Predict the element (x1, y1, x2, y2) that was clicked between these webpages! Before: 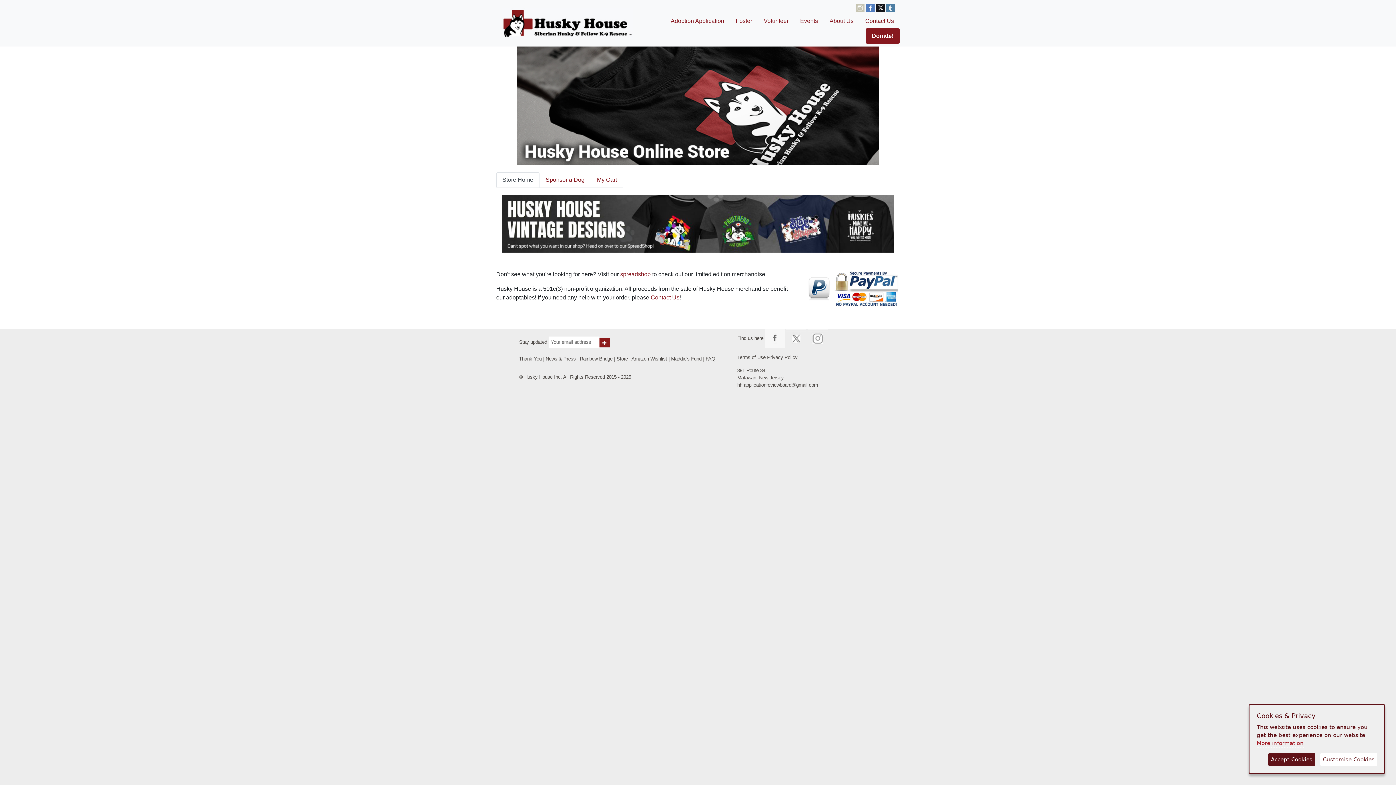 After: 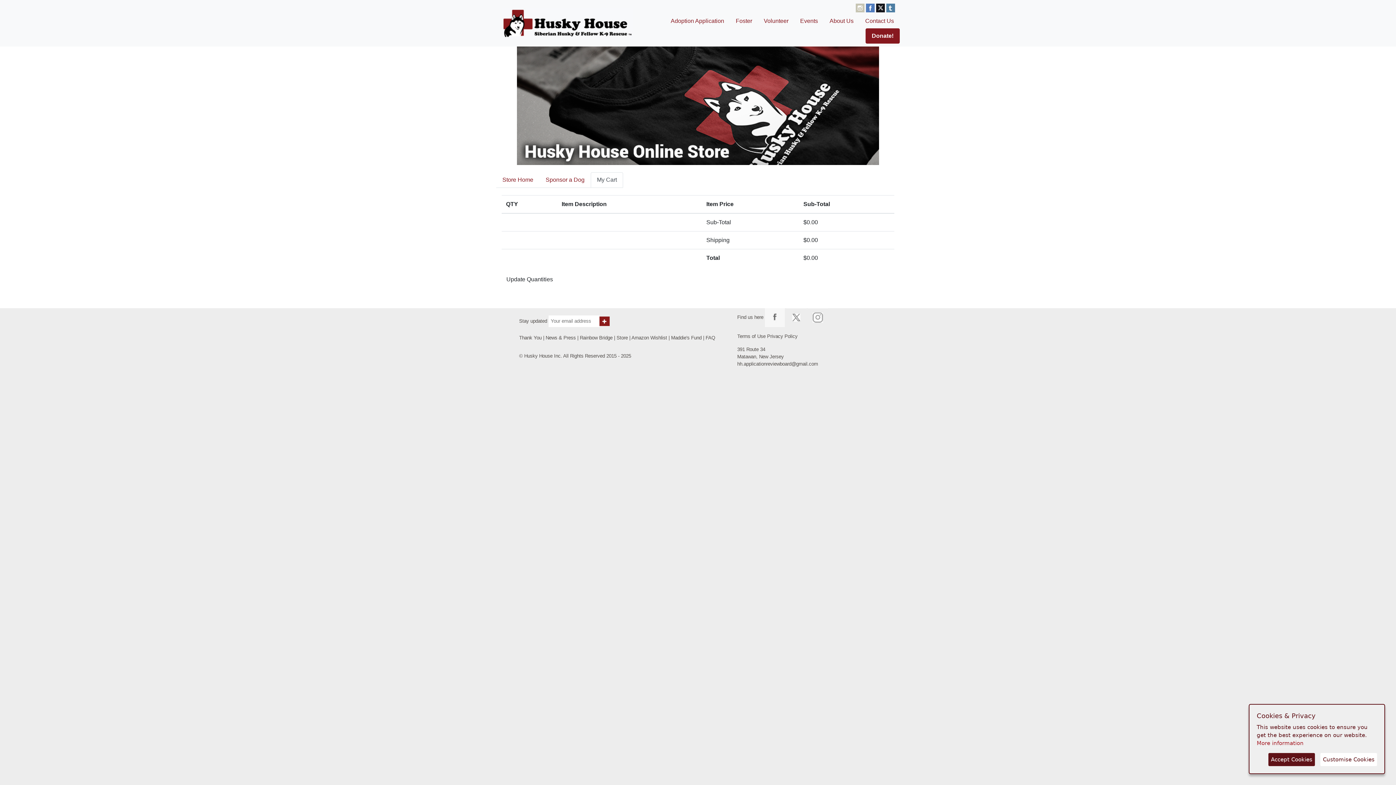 Action: bbox: (590, 172, 623, 187) label: My Cart